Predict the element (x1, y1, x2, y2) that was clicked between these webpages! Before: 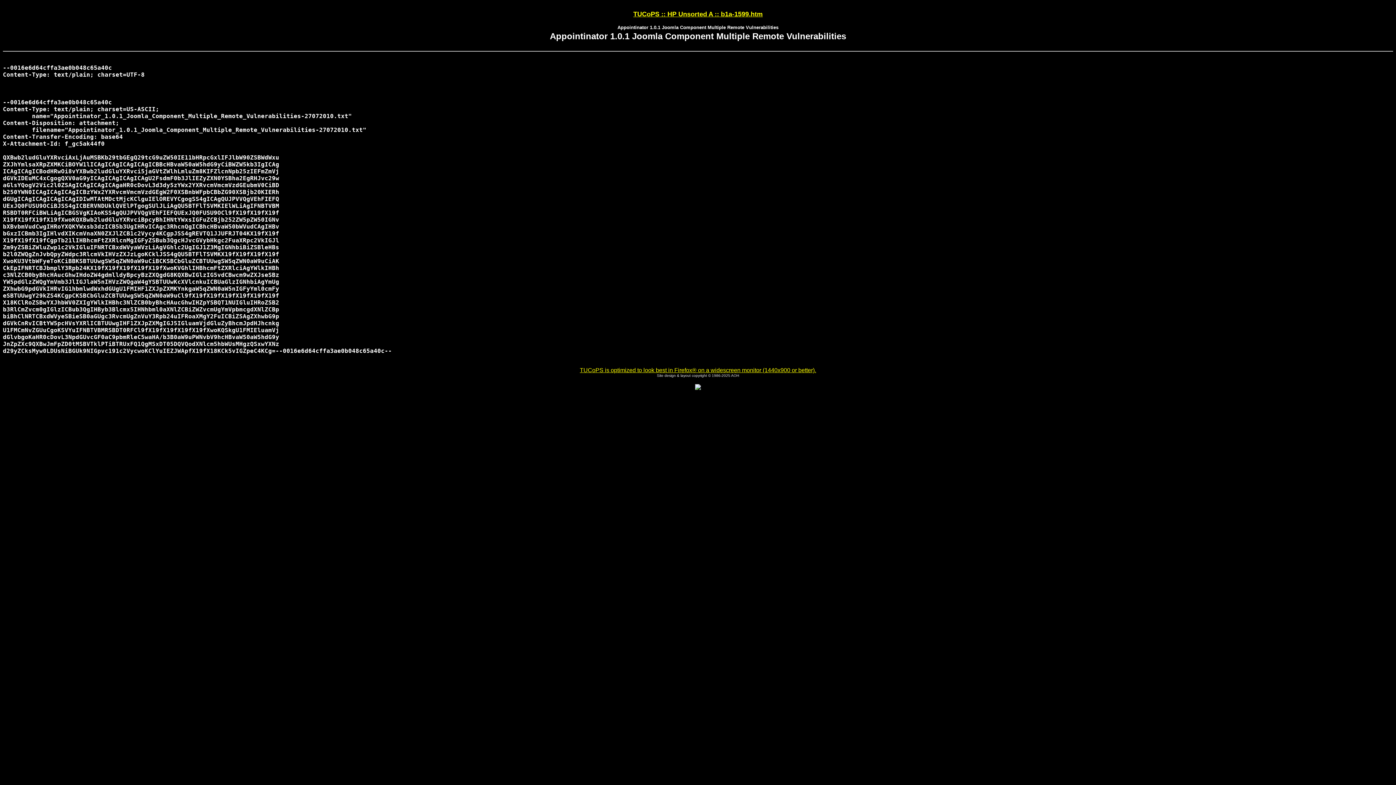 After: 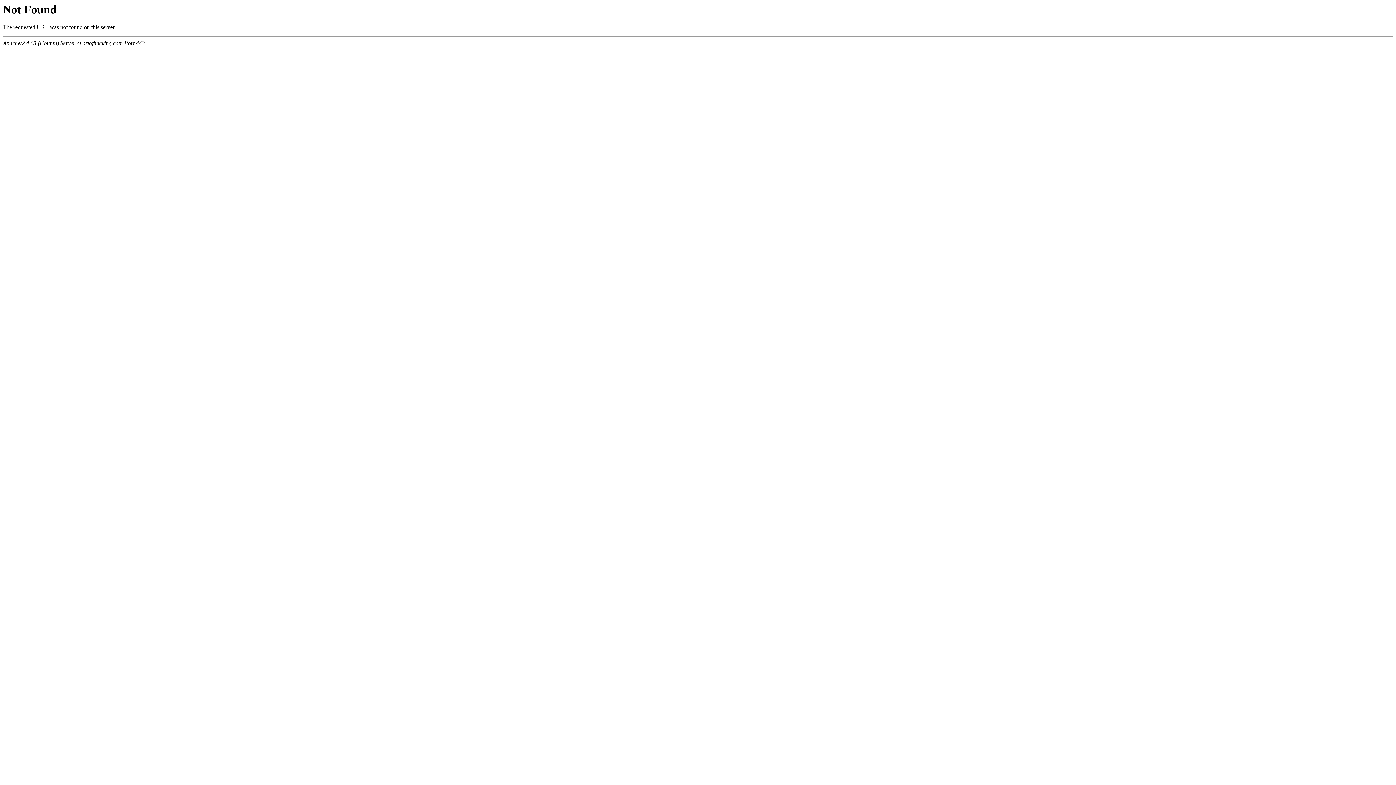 Action: label: TUCoPS is optimized to look best in Firefox® on a widescreen monitor (1440x900 or better). bbox: (580, 367, 816, 373)